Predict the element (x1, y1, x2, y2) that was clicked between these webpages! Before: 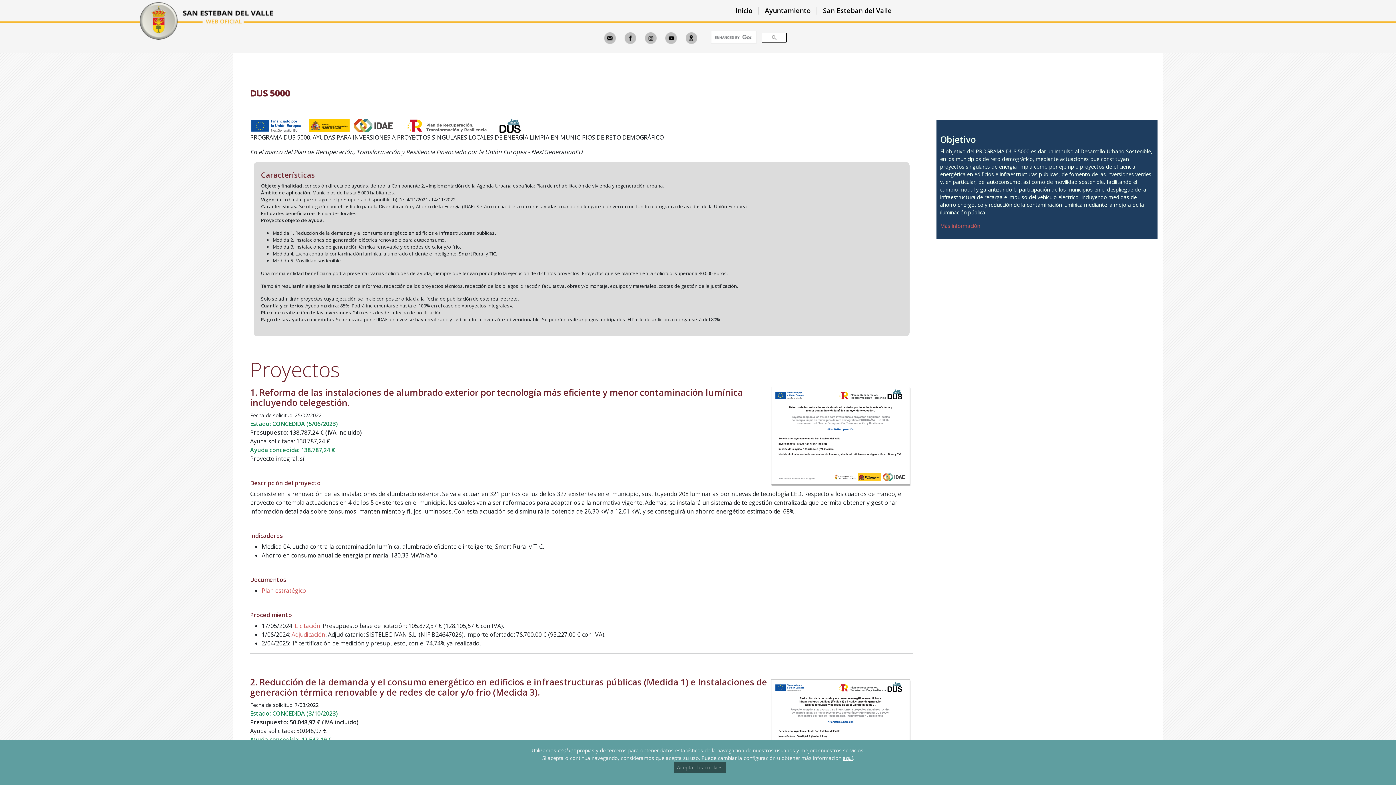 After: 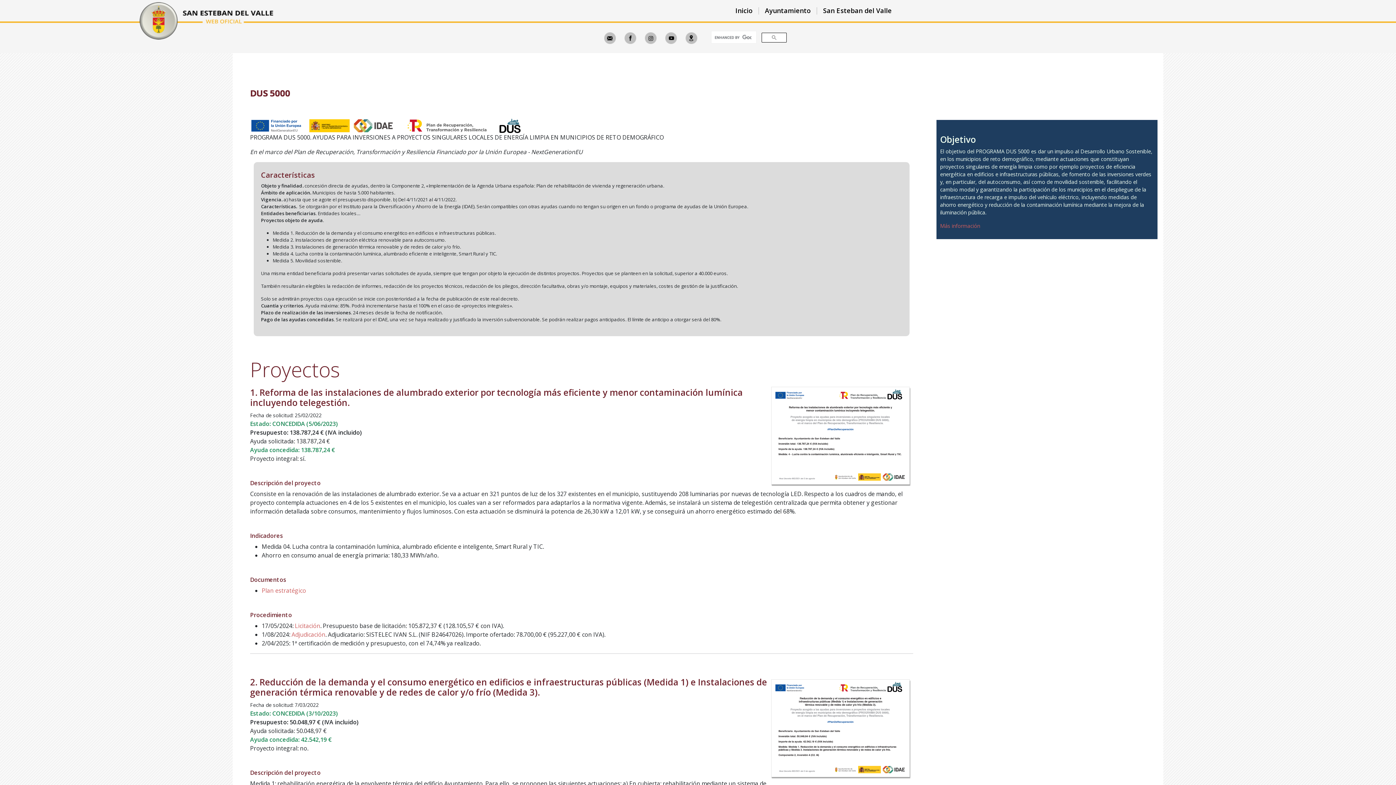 Action: bbox: (673, 762, 726, 773) label: Close